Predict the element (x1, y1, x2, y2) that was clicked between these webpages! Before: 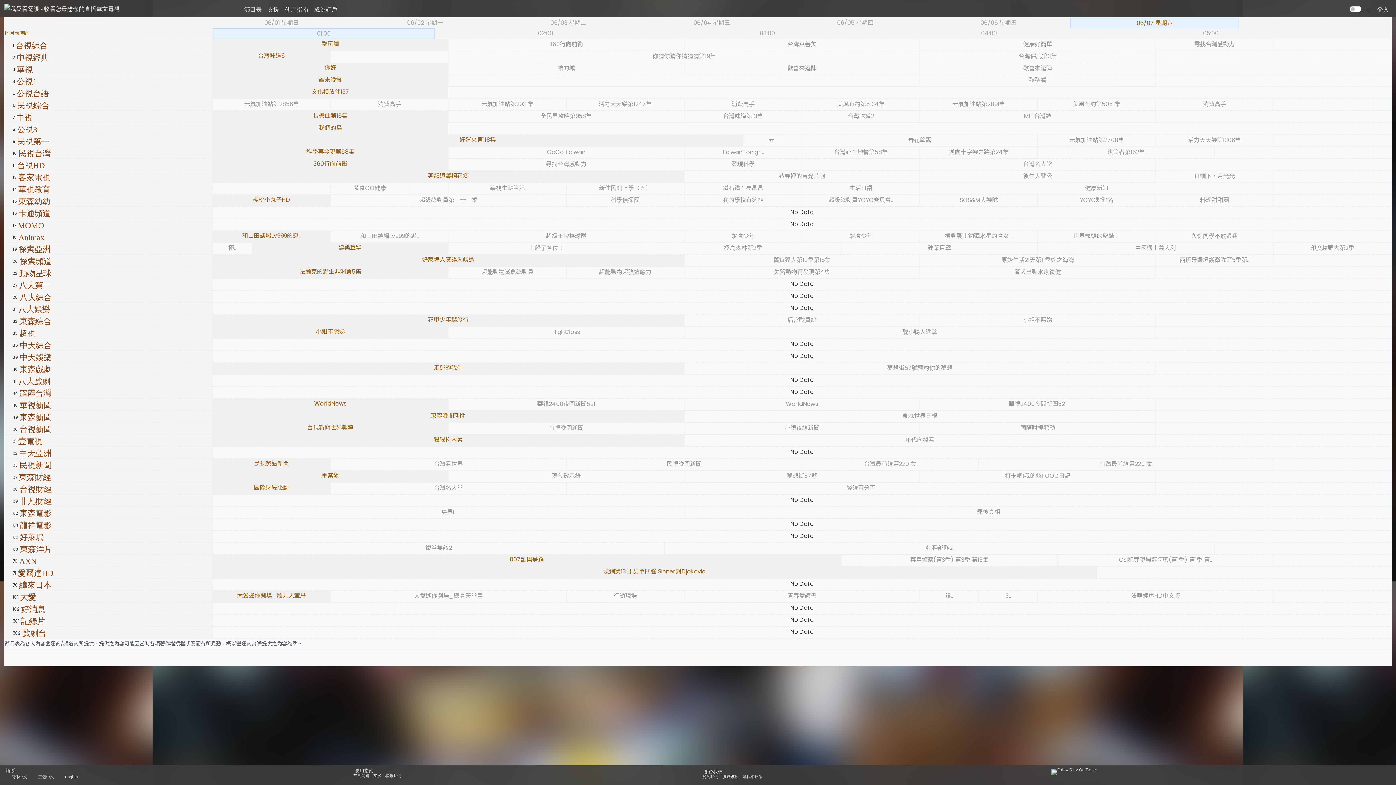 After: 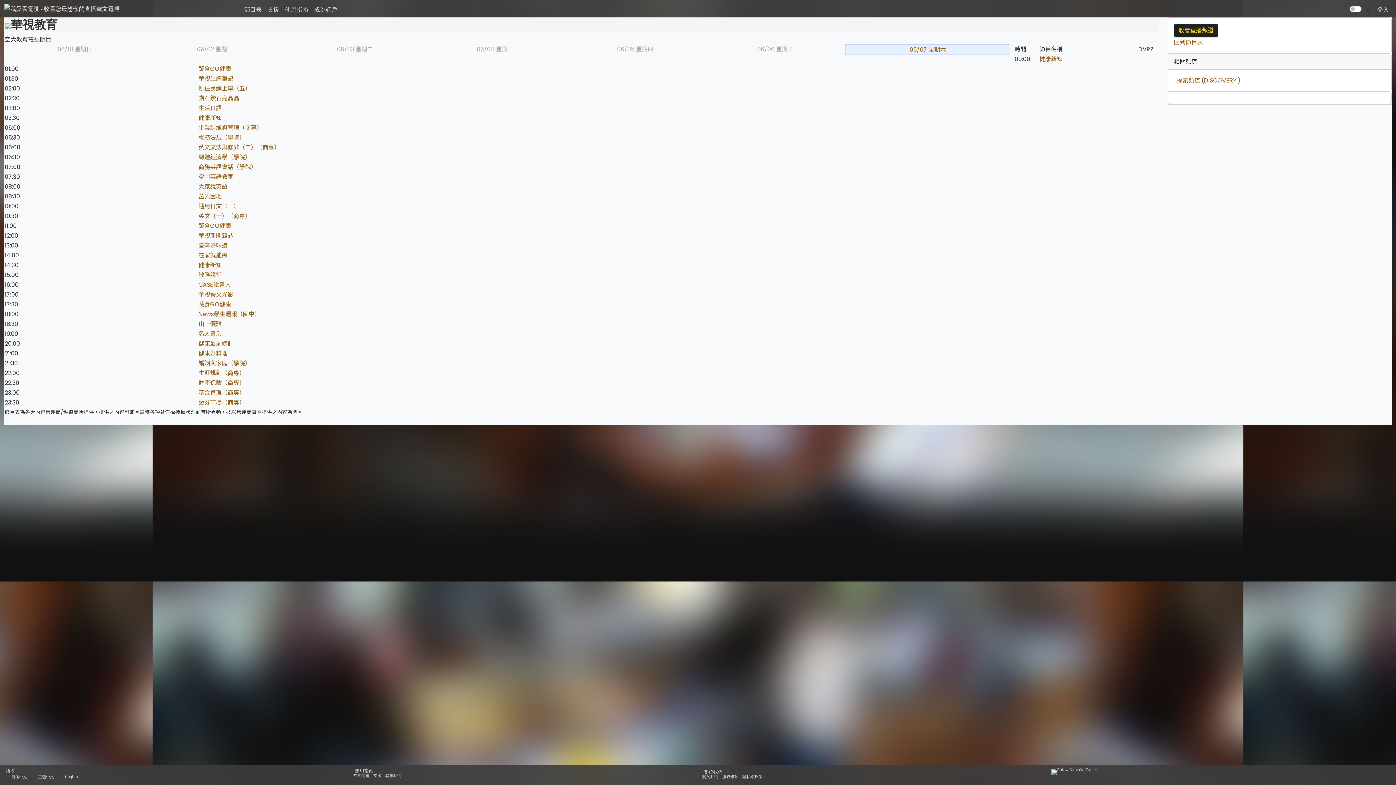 Action: bbox: (18, 185, 50, 194) label: 華視教育